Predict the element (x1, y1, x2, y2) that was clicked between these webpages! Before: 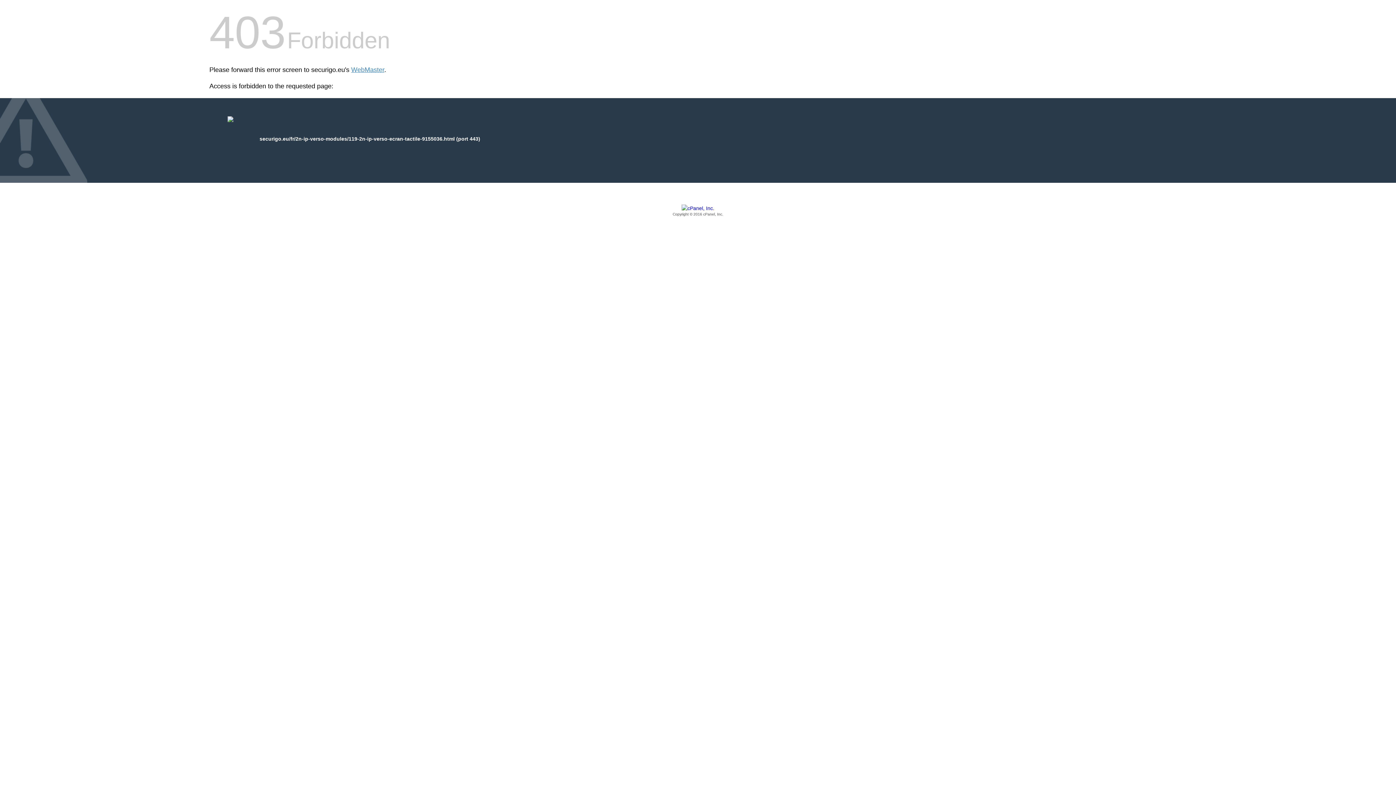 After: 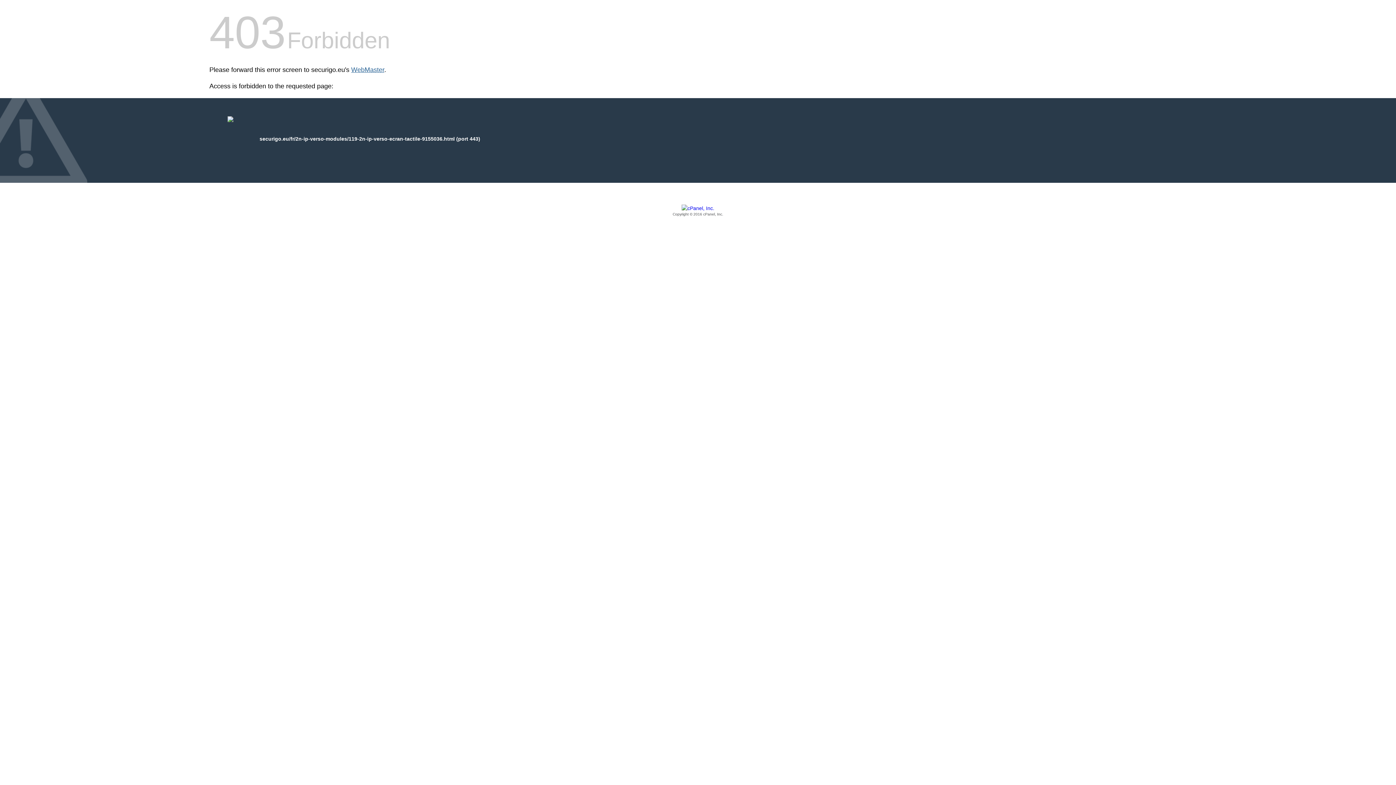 Action: label: WebMaster bbox: (351, 66, 384, 73)